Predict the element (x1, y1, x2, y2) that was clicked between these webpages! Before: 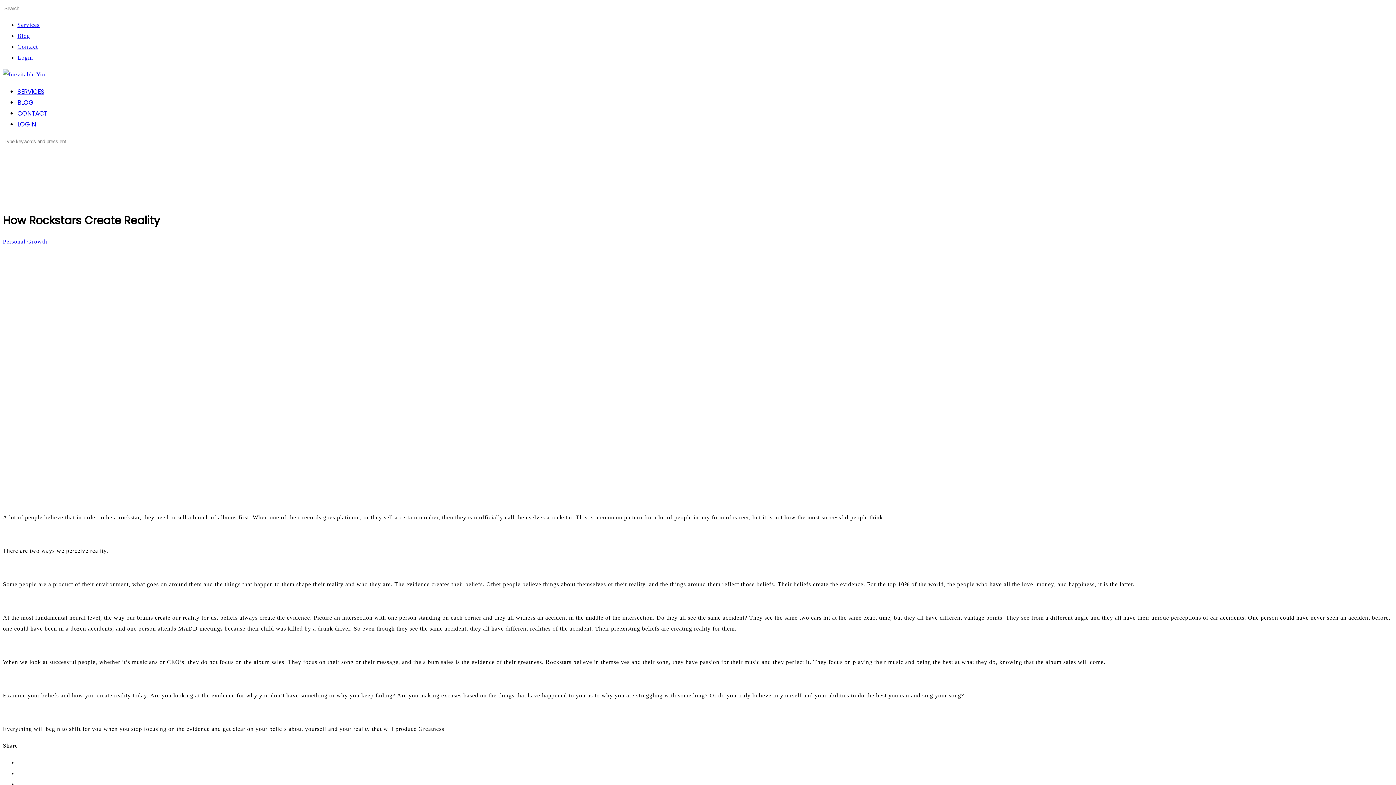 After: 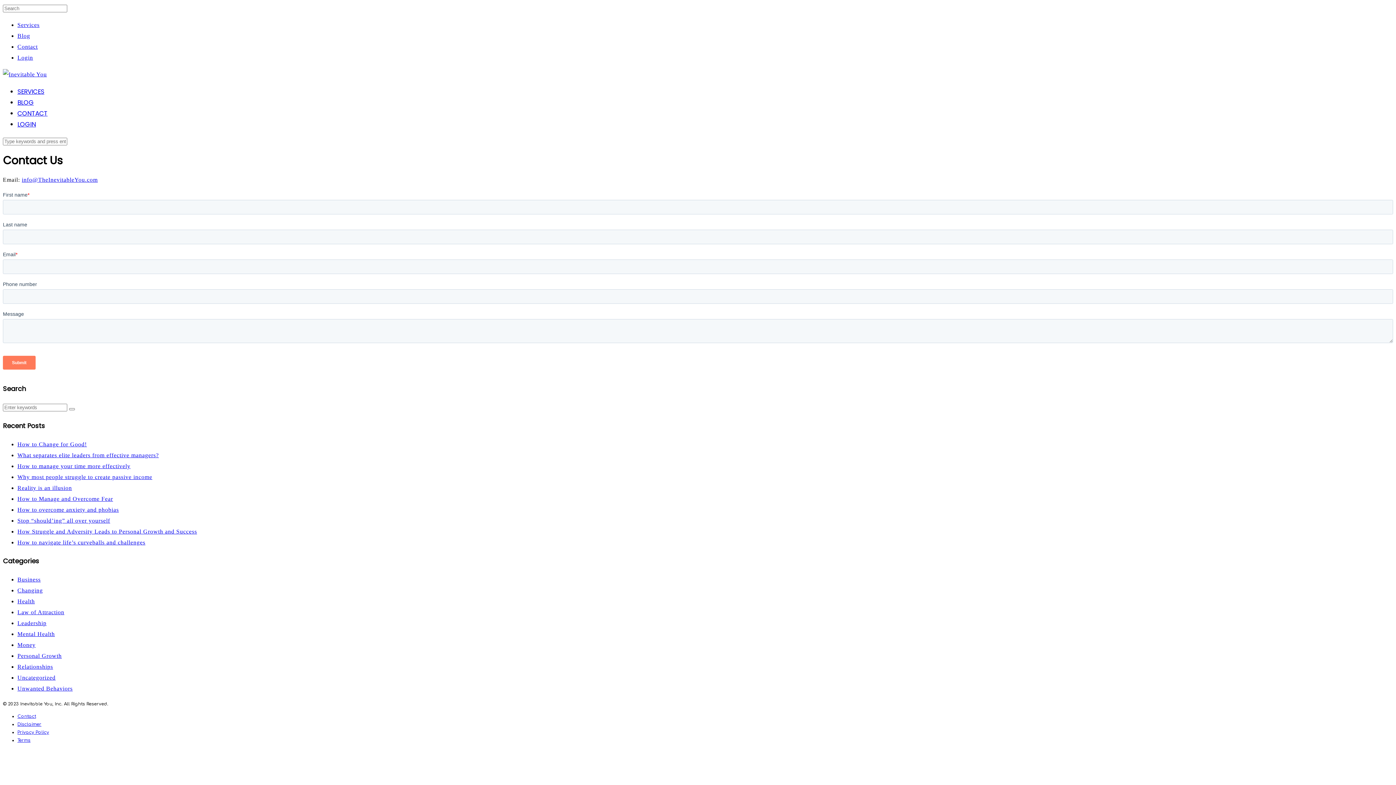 Action: bbox: (17, 43, 37, 49) label: Contact